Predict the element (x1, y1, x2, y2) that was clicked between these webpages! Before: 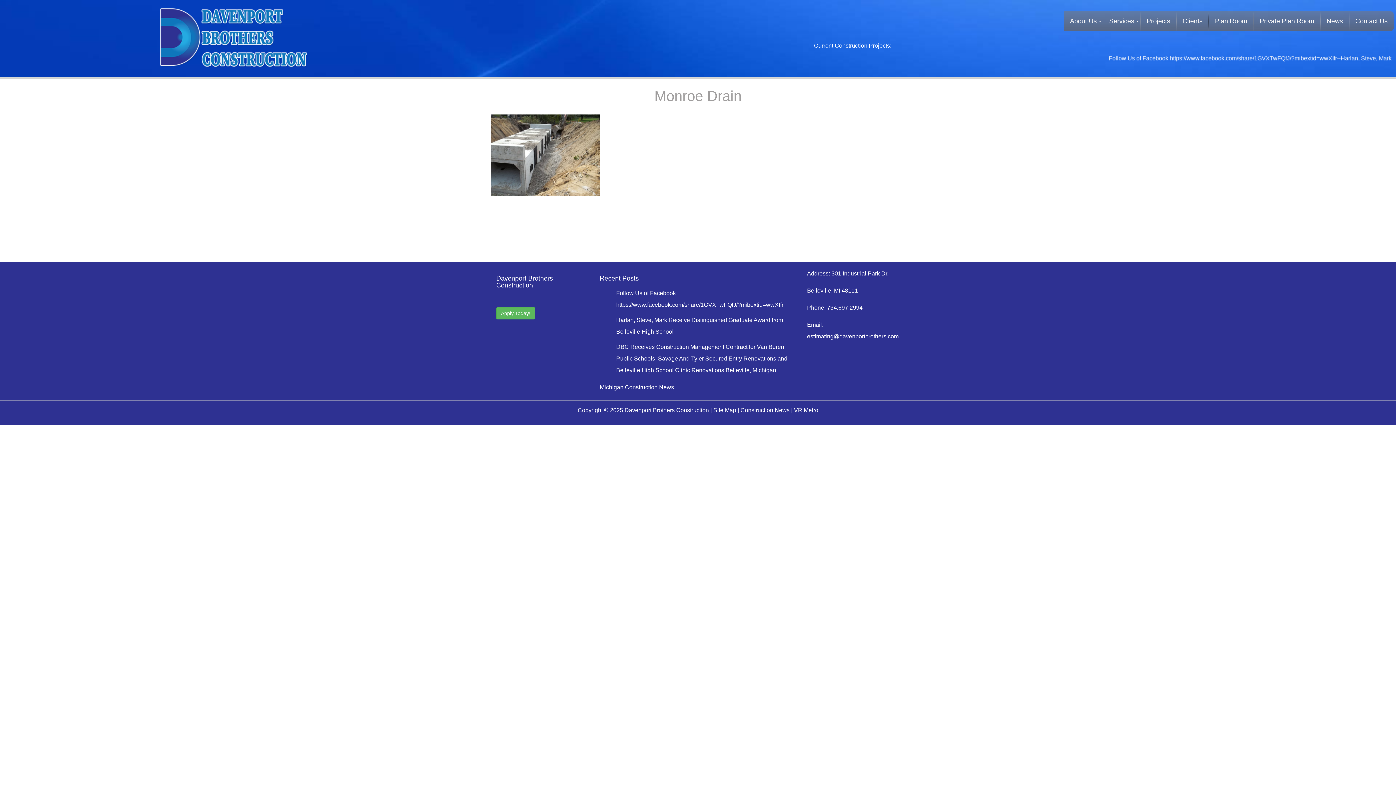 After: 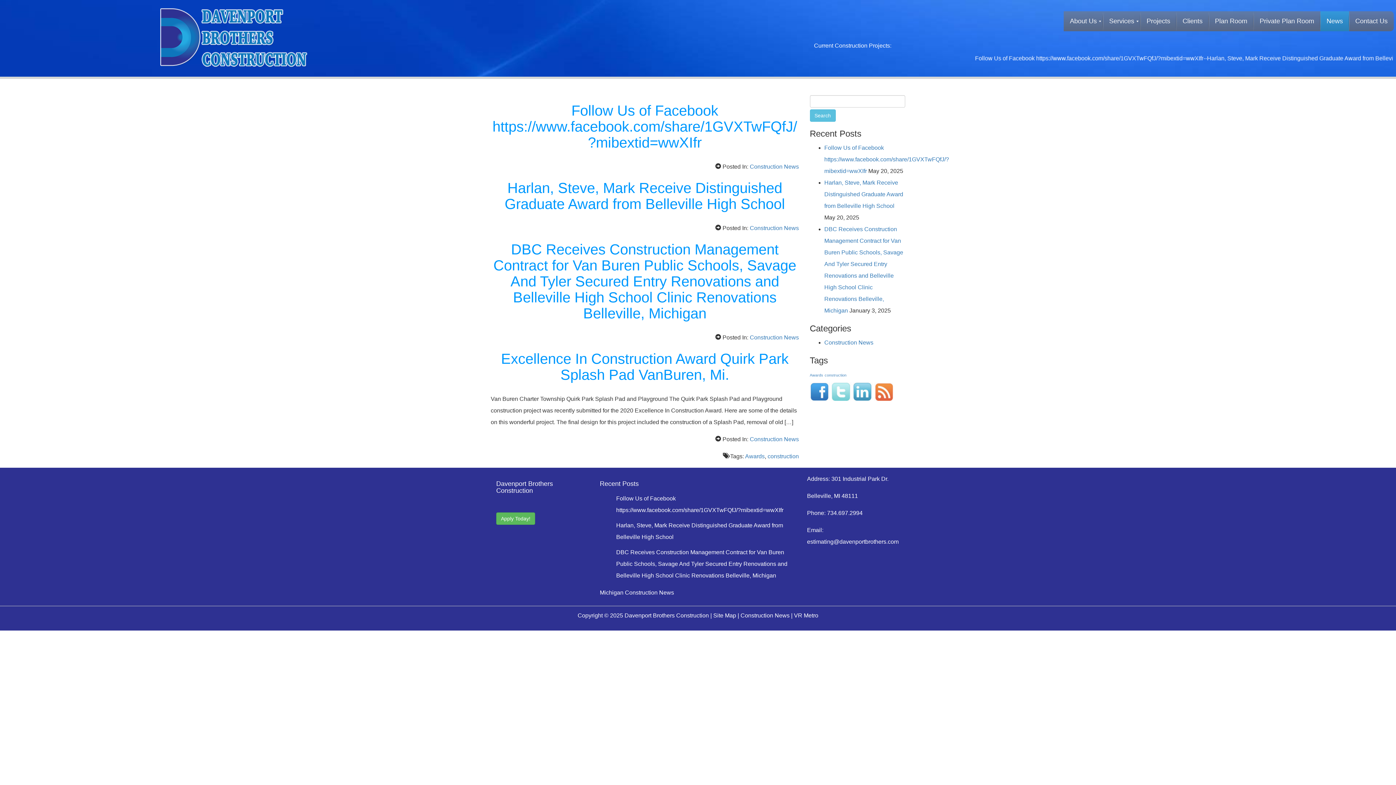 Action: bbox: (1320, 11, 1349, 31) label: News